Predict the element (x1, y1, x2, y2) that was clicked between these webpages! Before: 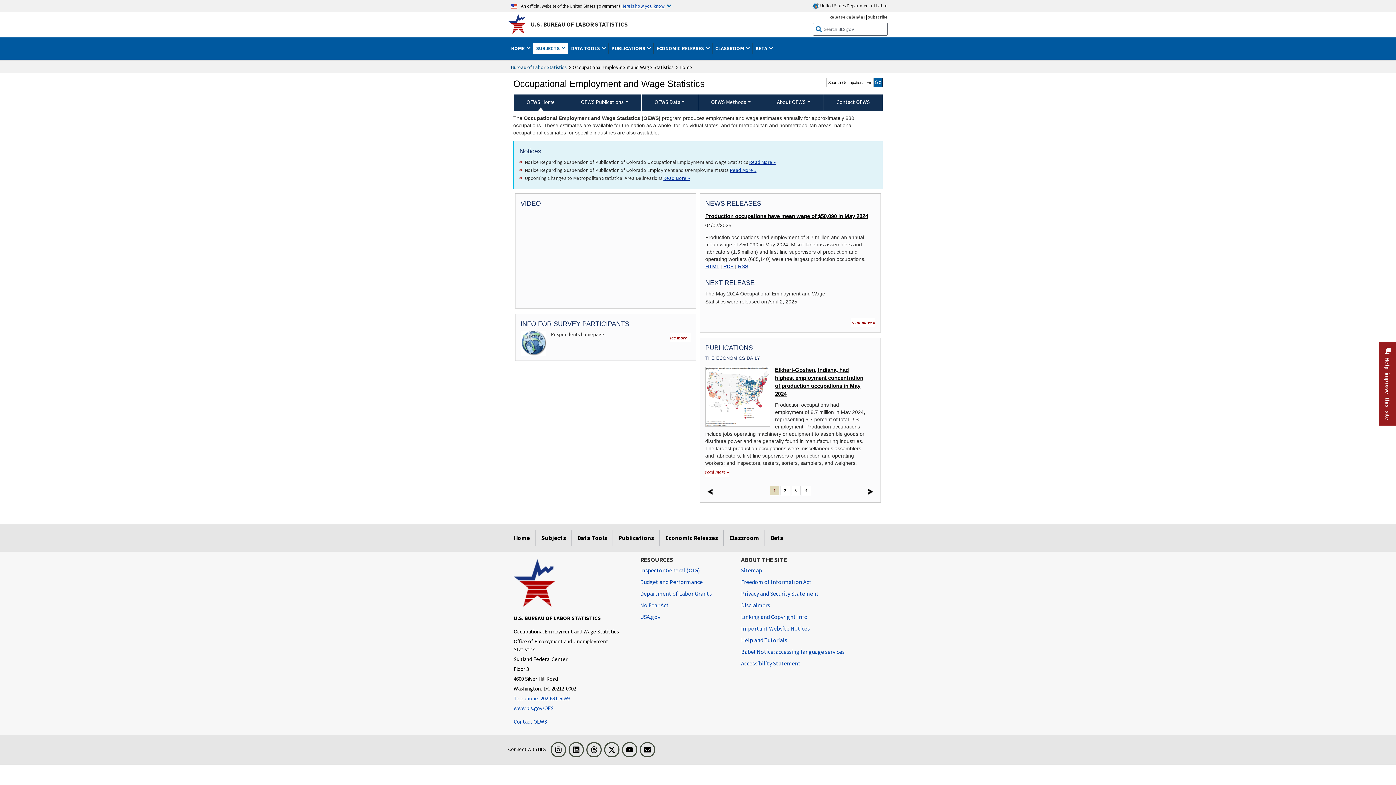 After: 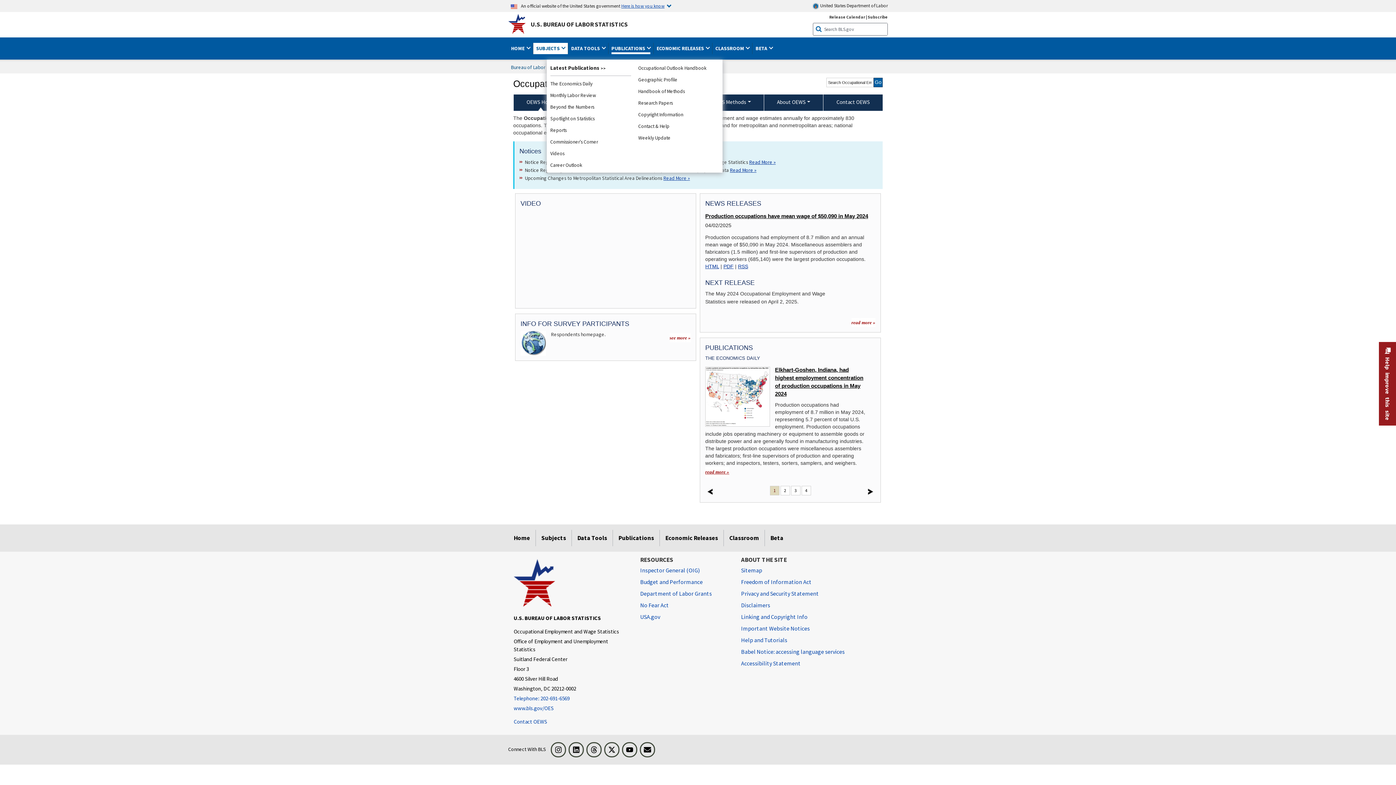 Action: bbox: (611, 42, 650, 54) label: PUBLICATIONS 